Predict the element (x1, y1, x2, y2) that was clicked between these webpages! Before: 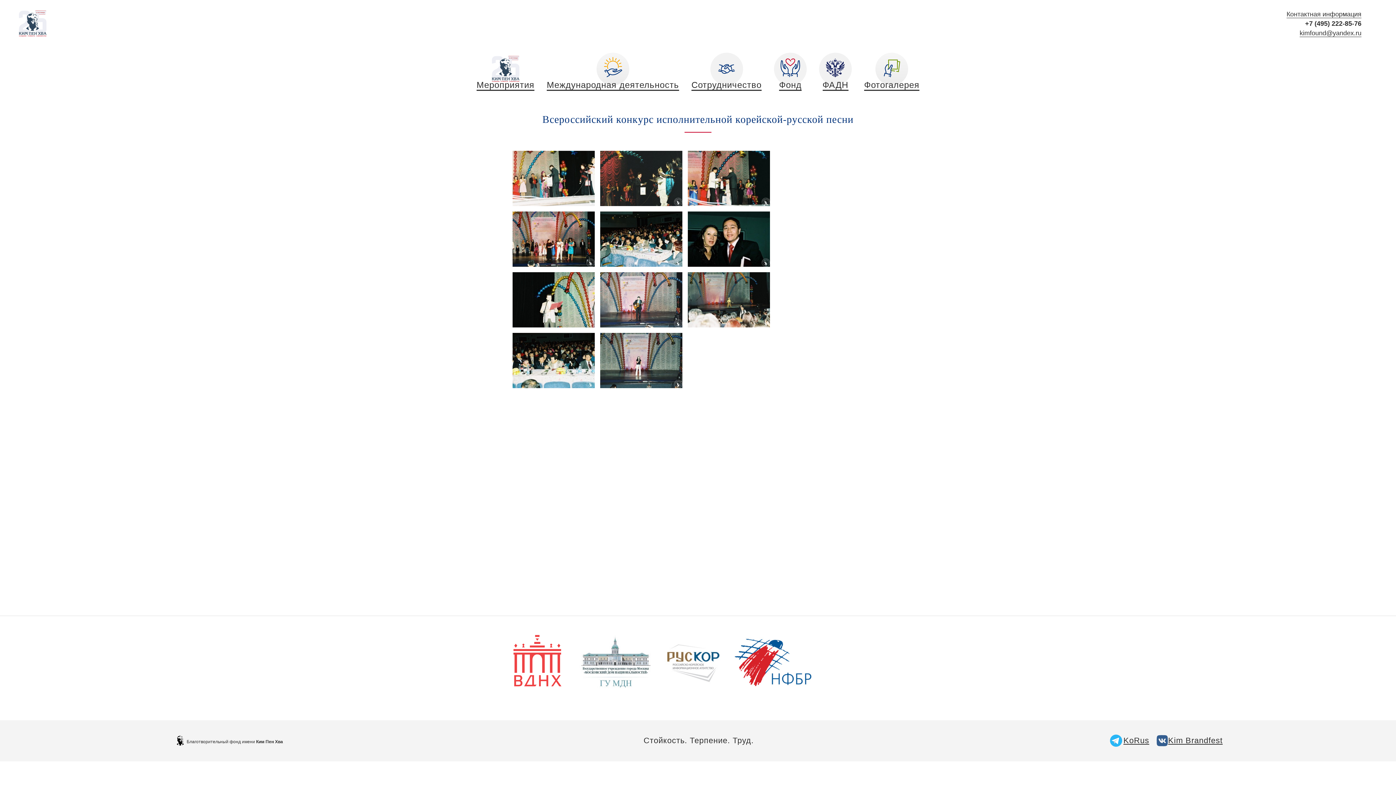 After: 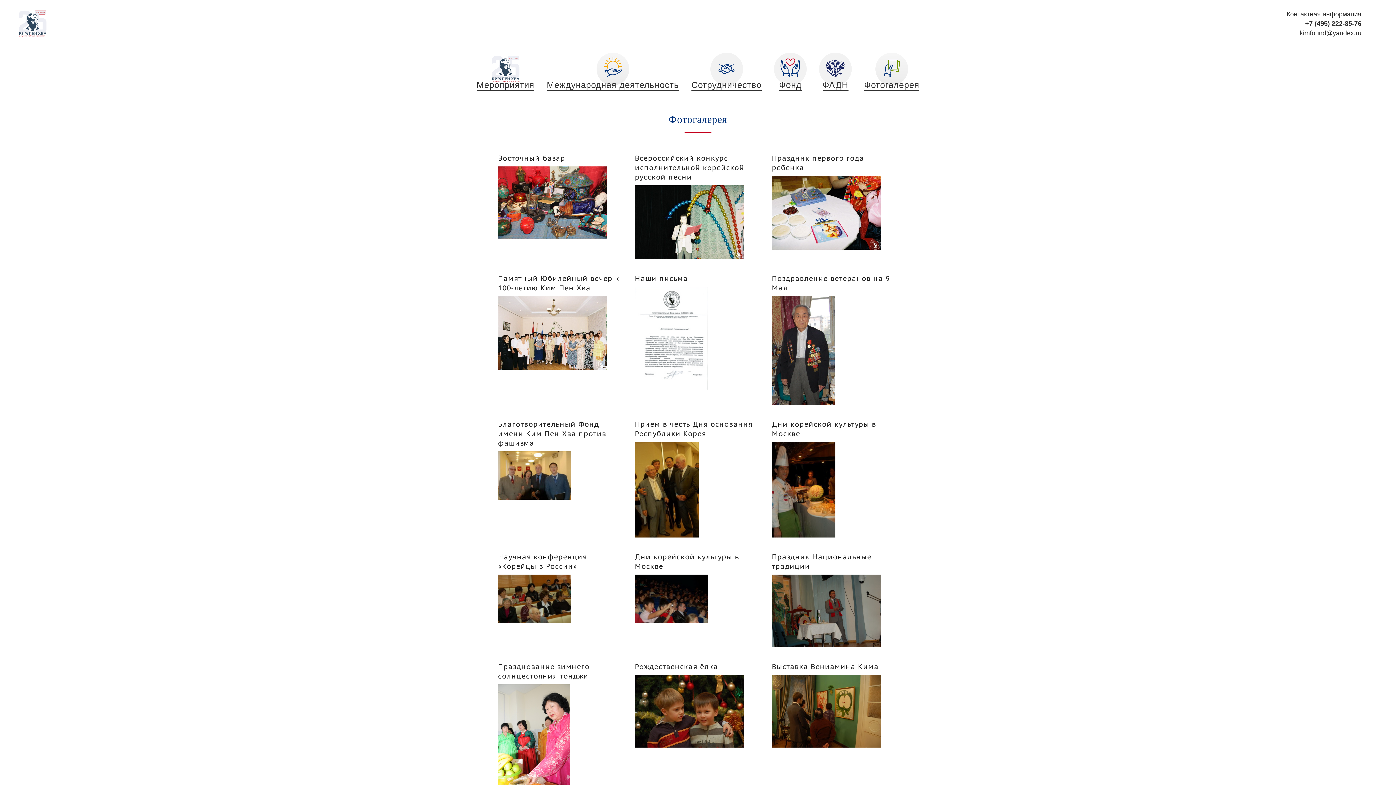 Action: bbox: (858, 47, 925, 90) label: Фотогалерея